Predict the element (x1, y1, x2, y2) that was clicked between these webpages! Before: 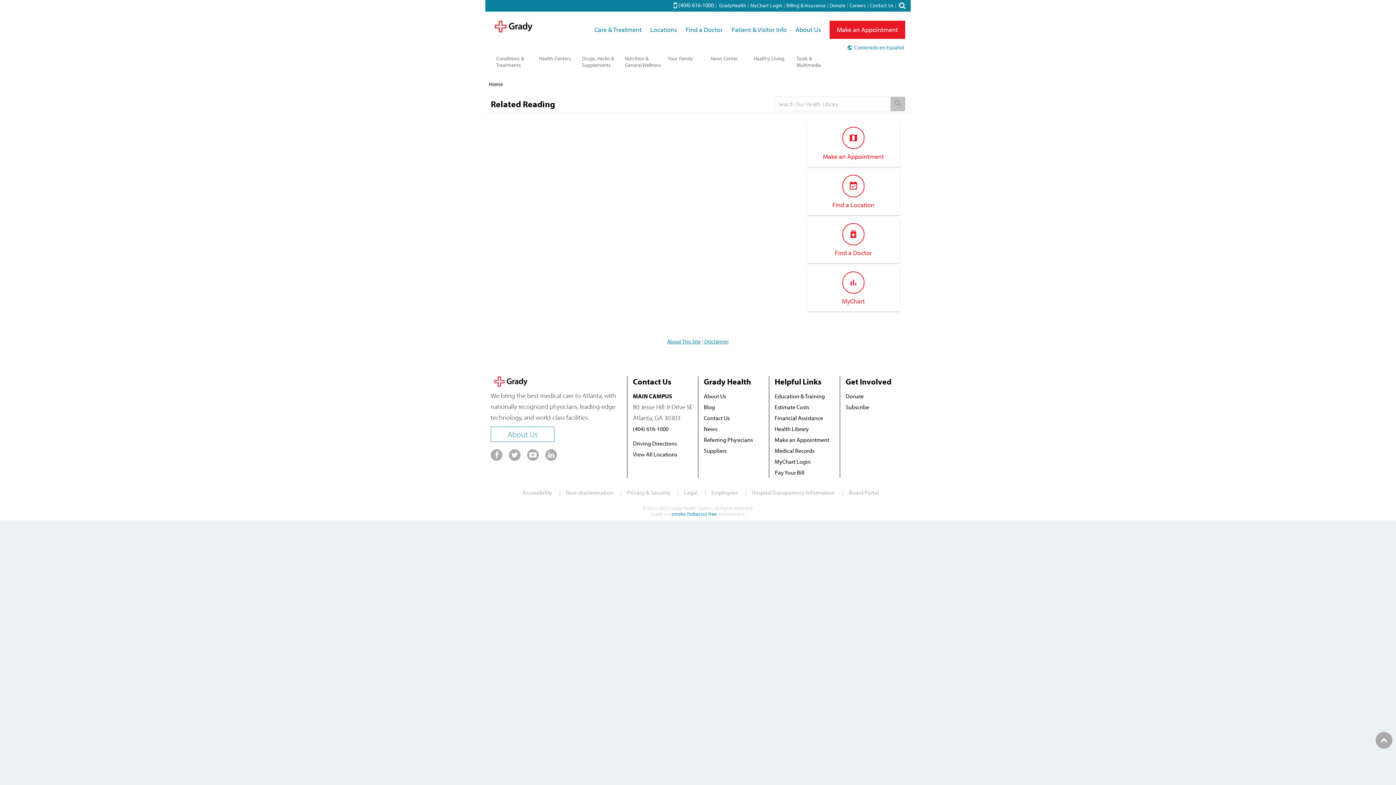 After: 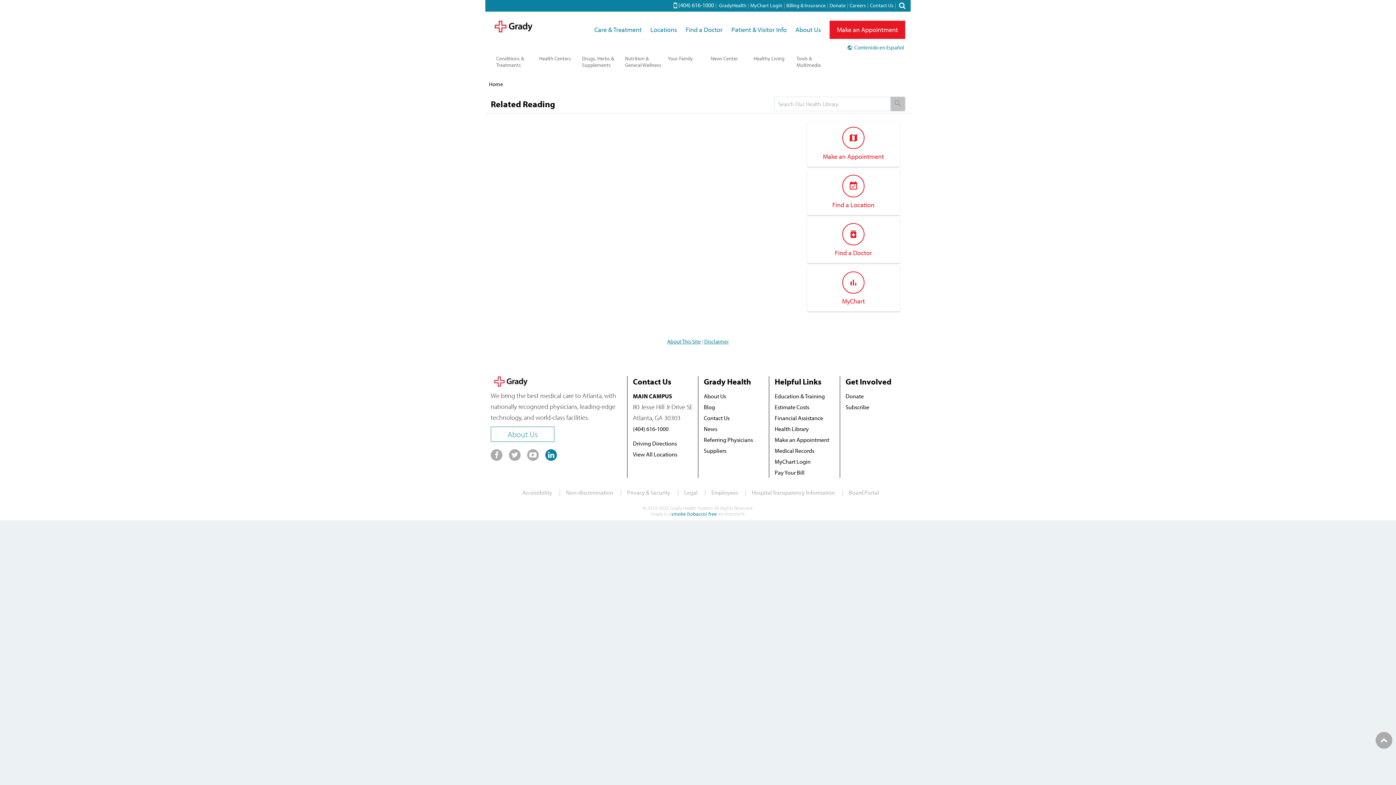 Action: label: Linkedin bbox: (545, 449, 557, 461)